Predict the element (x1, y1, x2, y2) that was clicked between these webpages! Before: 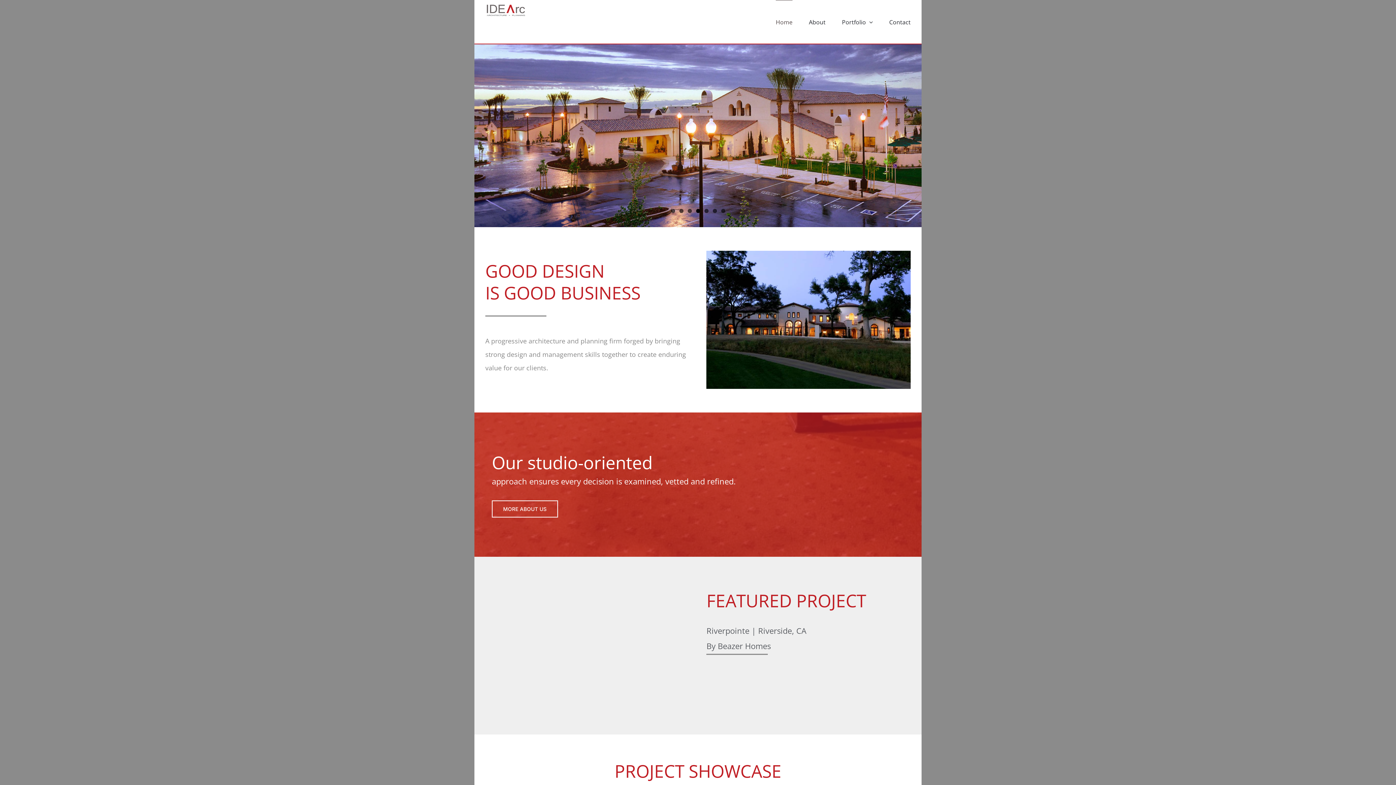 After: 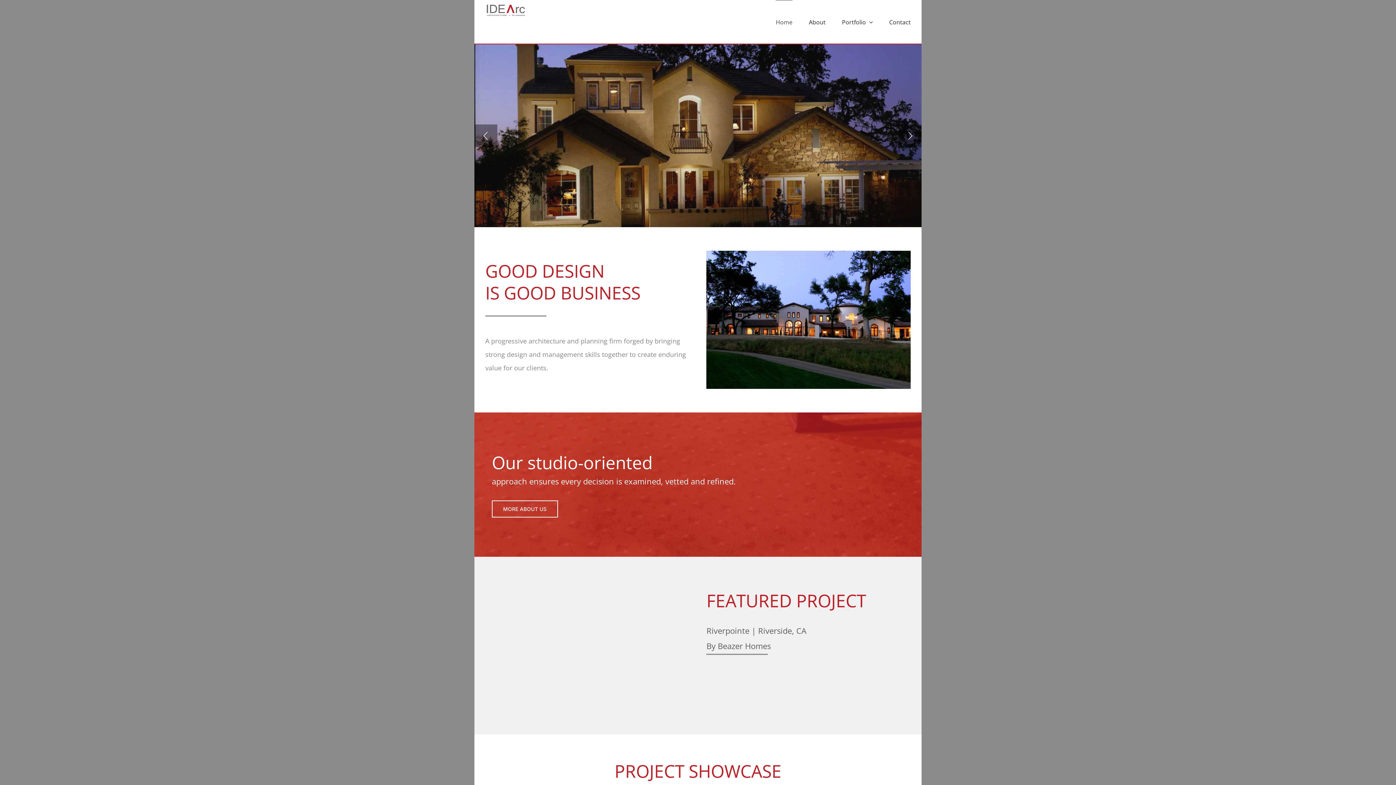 Action: label: 6 bbox: (712, 209, 716, 213)